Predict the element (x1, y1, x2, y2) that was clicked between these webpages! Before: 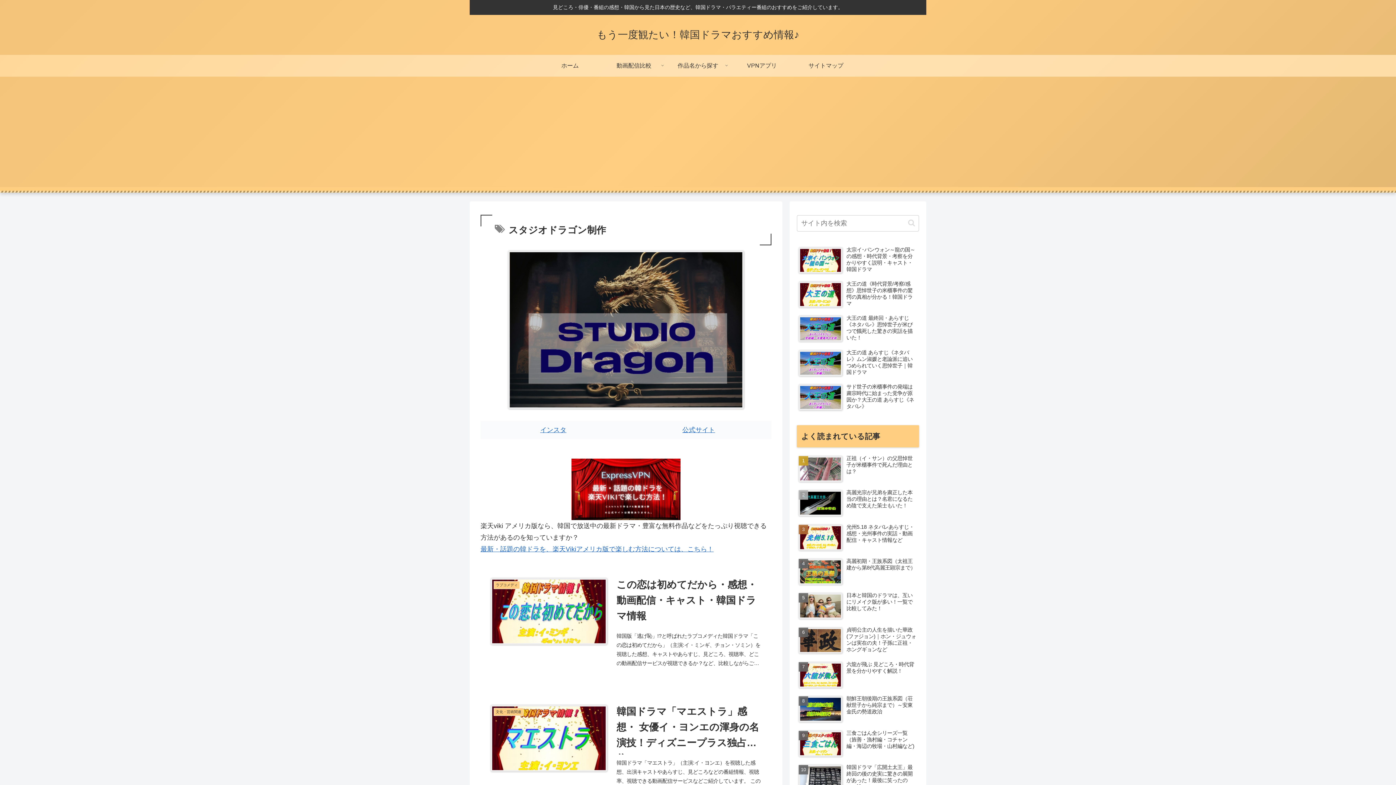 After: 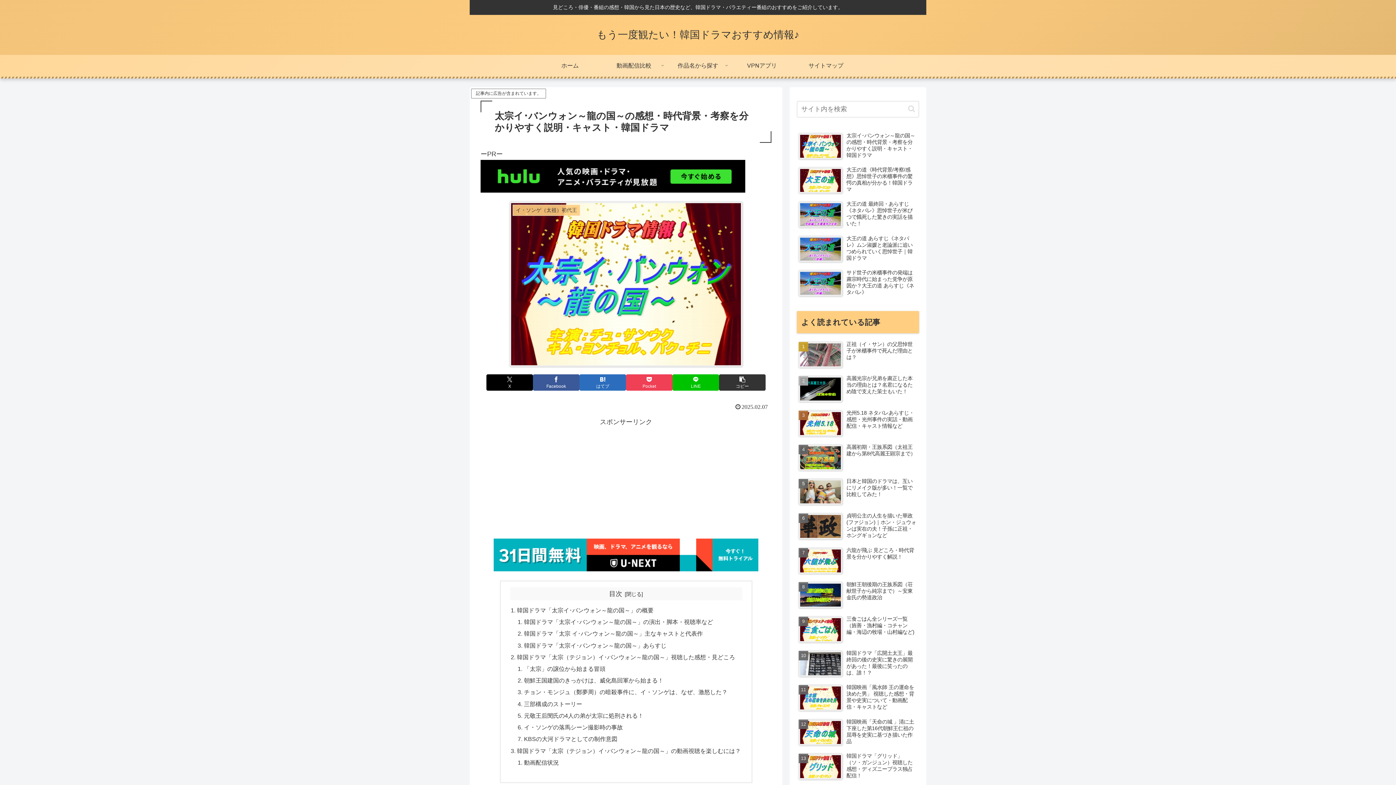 Action: label: 太宗イ･バンウォン～龍の国～の感想・時代背景・考察を分かりやすく説明・キャスト・韓国ドラマ bbox: (797, 244, 919, 277)